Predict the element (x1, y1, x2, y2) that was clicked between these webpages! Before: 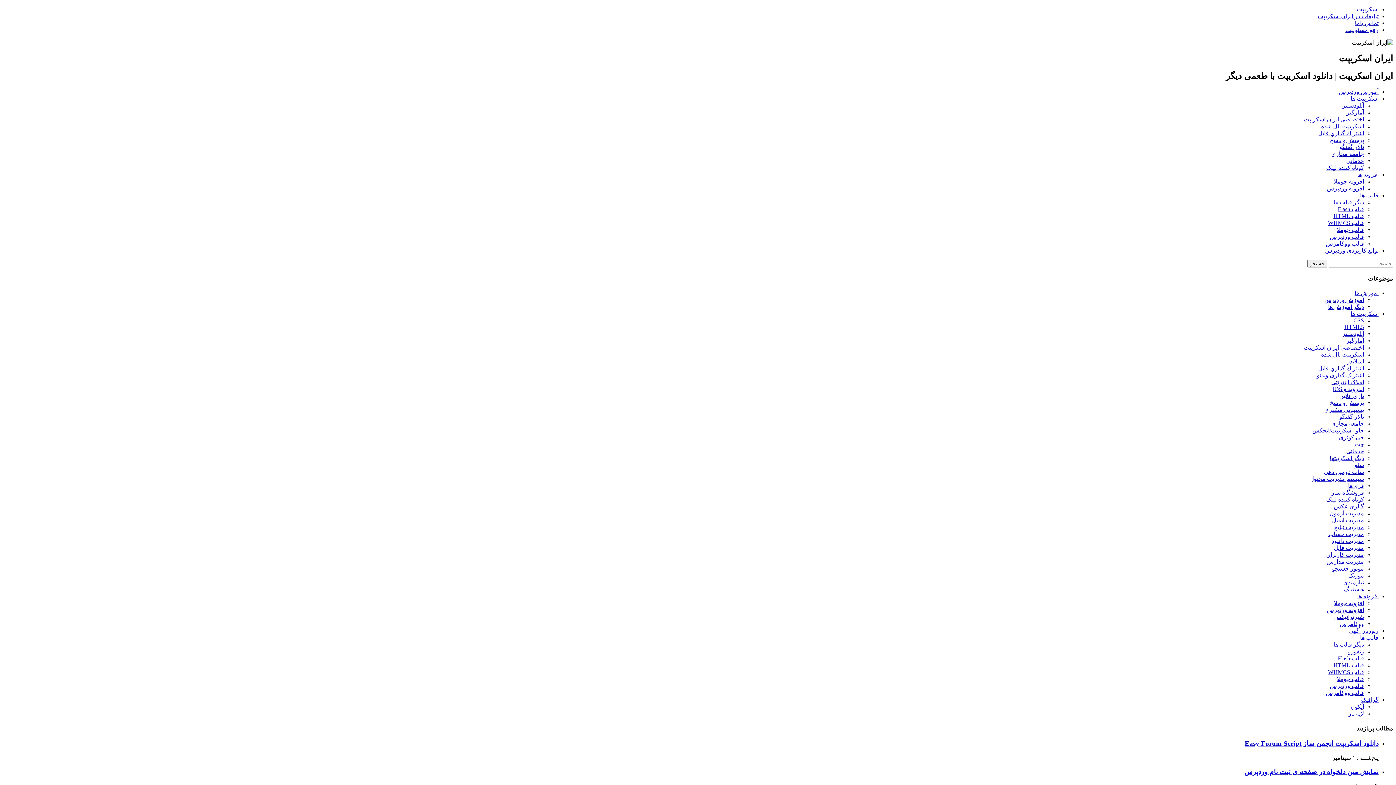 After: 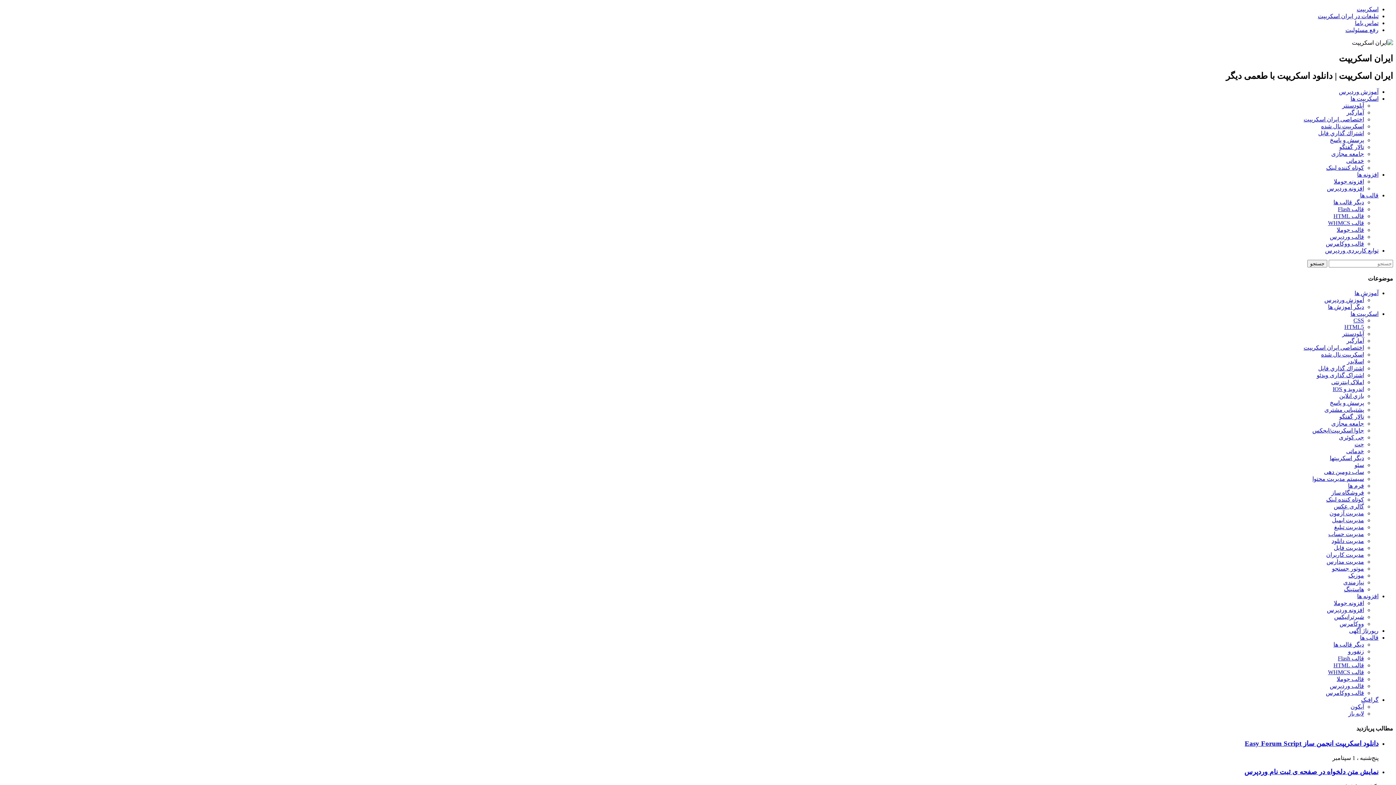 Action: bbox: (1318, 13, 1378, 19) label: تبلیغات در ایران اسکریپت